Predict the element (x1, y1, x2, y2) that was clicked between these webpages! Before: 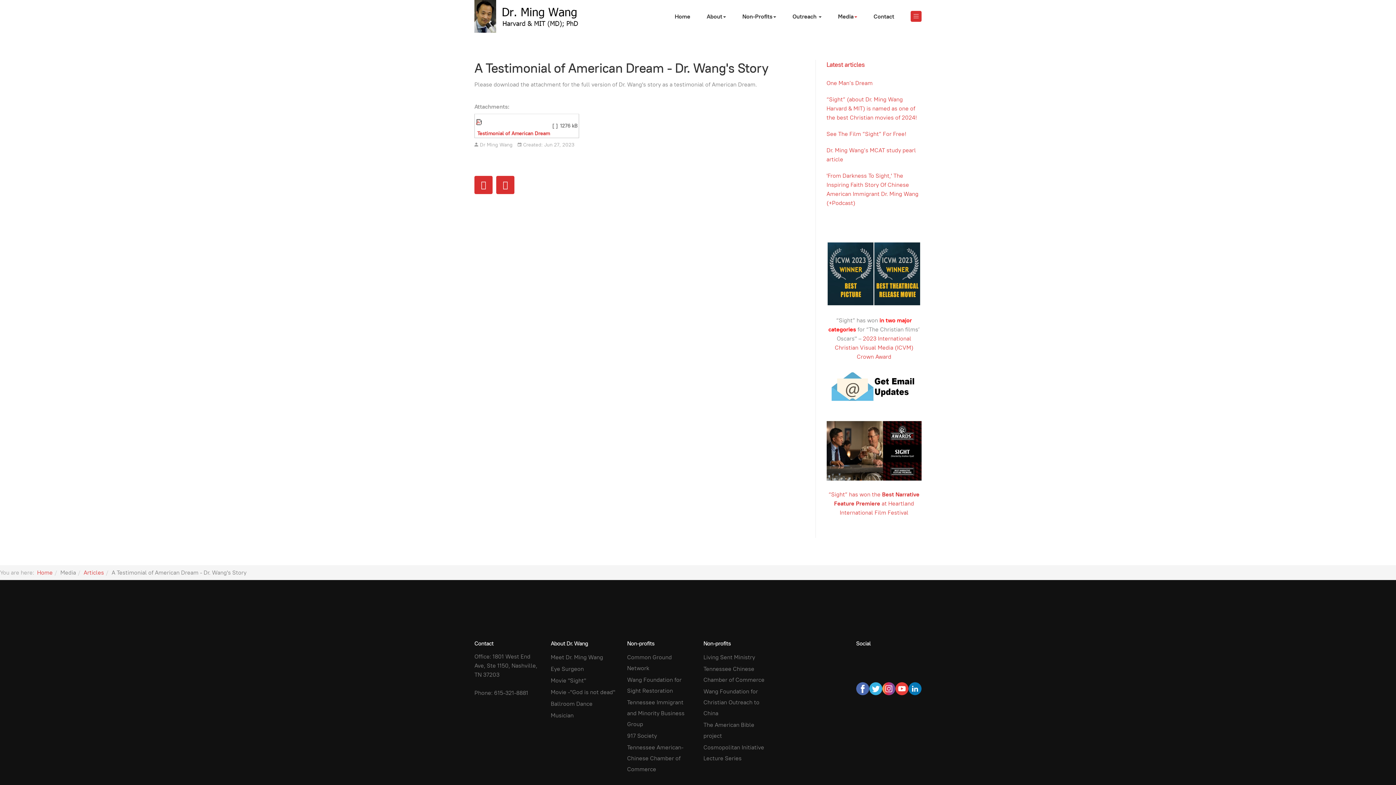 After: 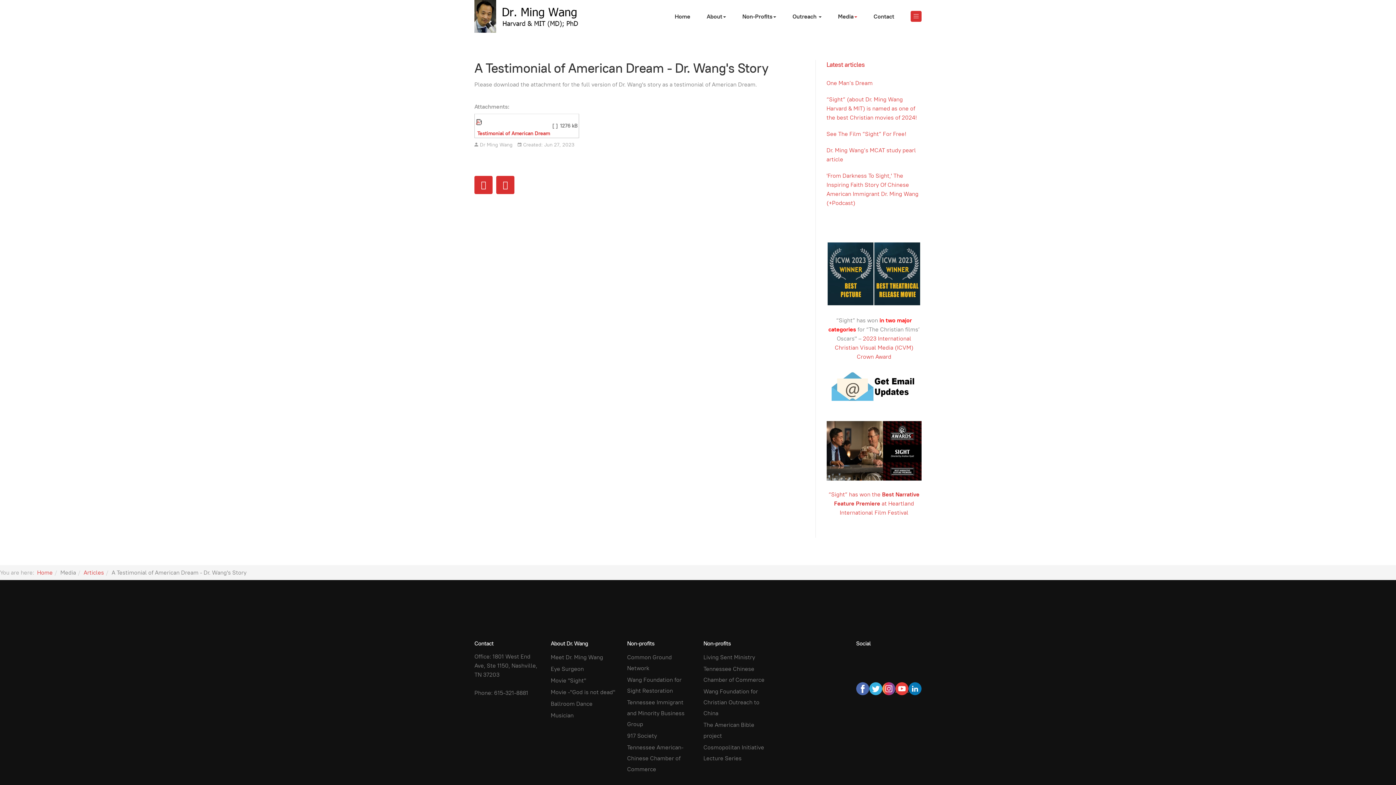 Action: bbox: (895, 684, 908, 692)